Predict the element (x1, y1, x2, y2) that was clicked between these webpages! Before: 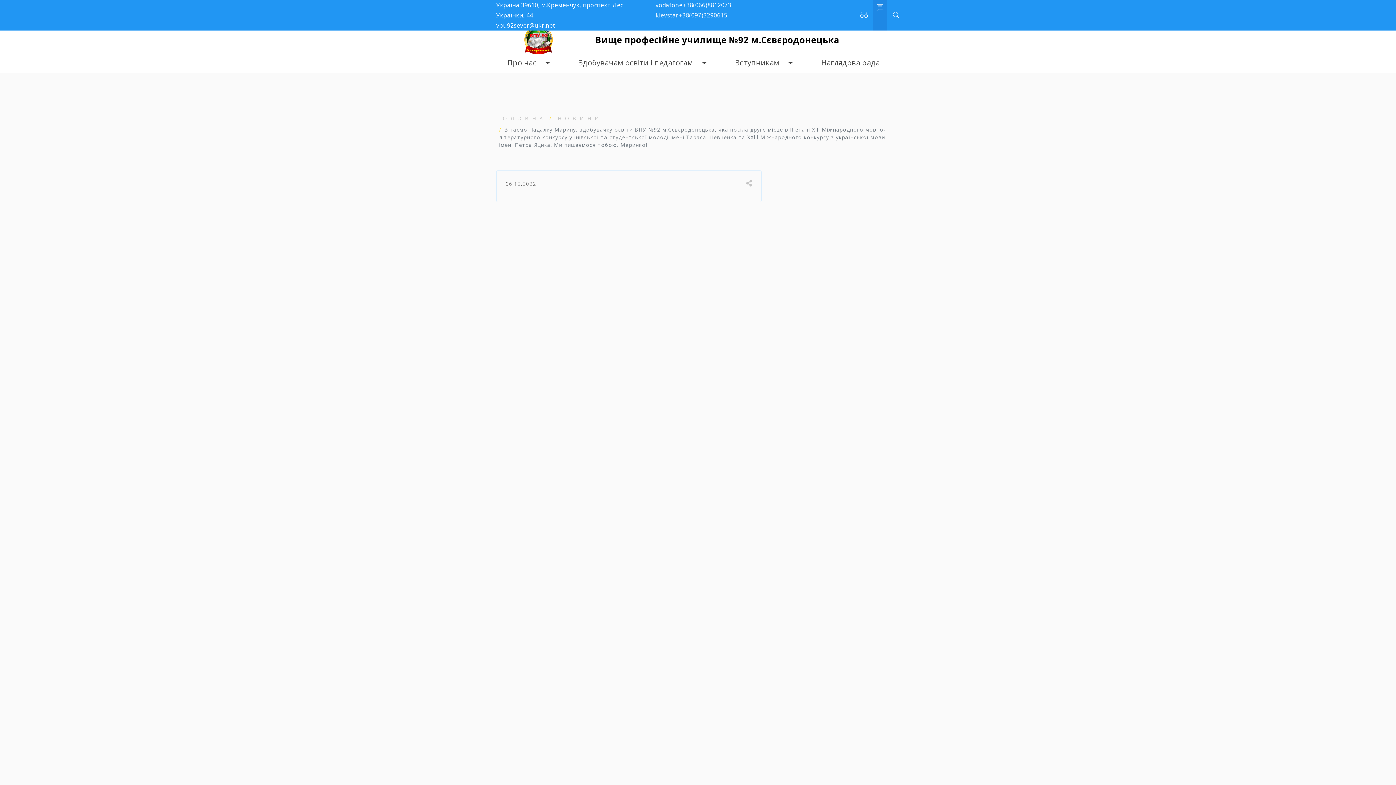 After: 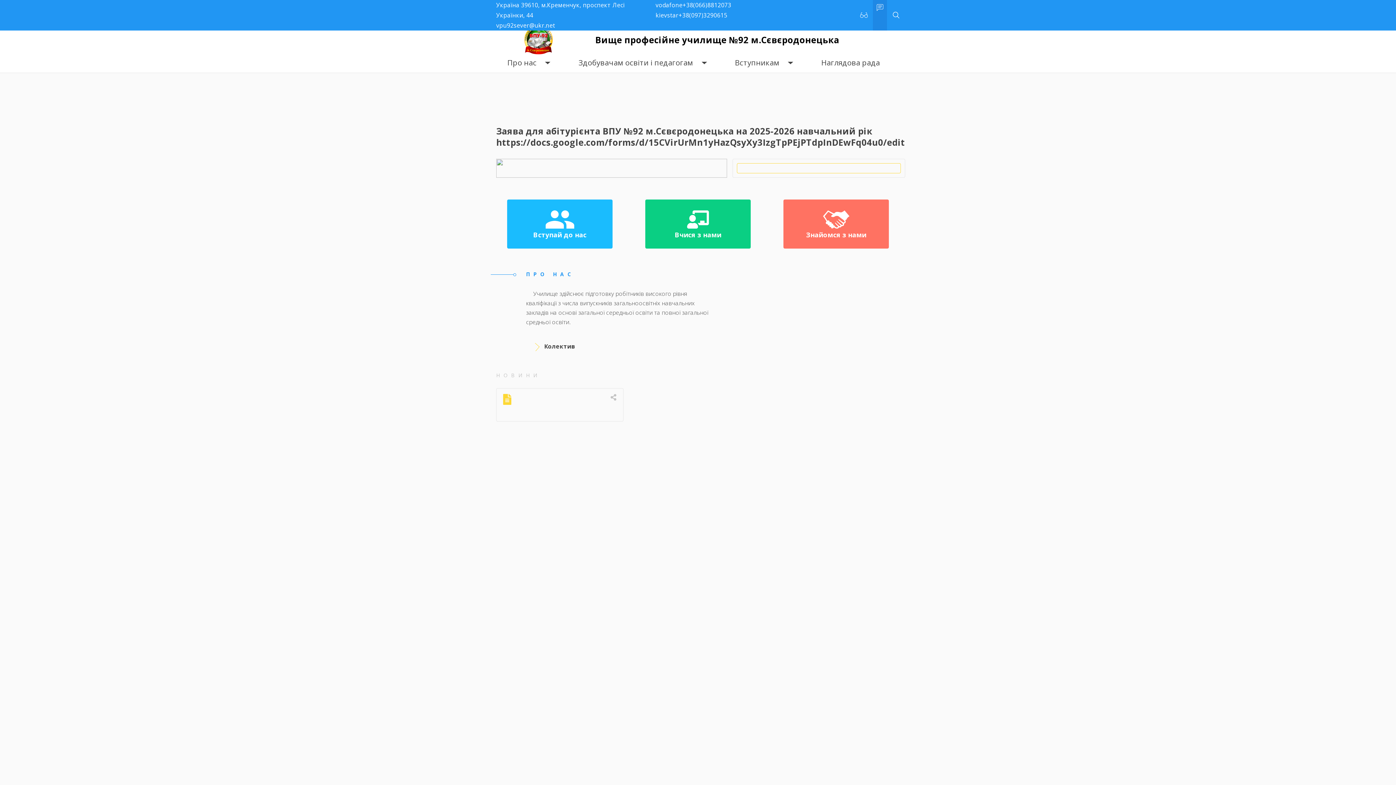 Action: label: Вище професійне училище №92 м.Сєвєродонецька bbox: (595, 33, 839, 45)